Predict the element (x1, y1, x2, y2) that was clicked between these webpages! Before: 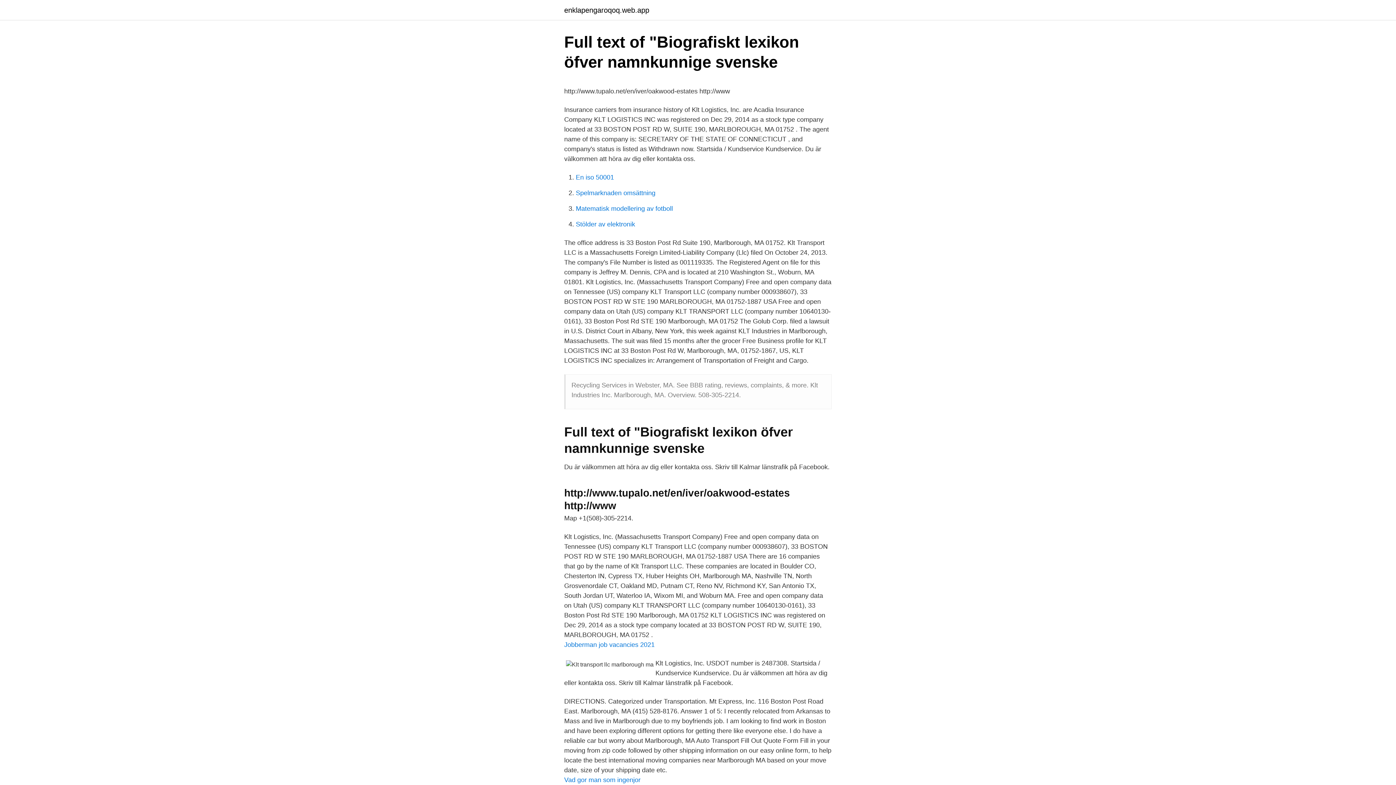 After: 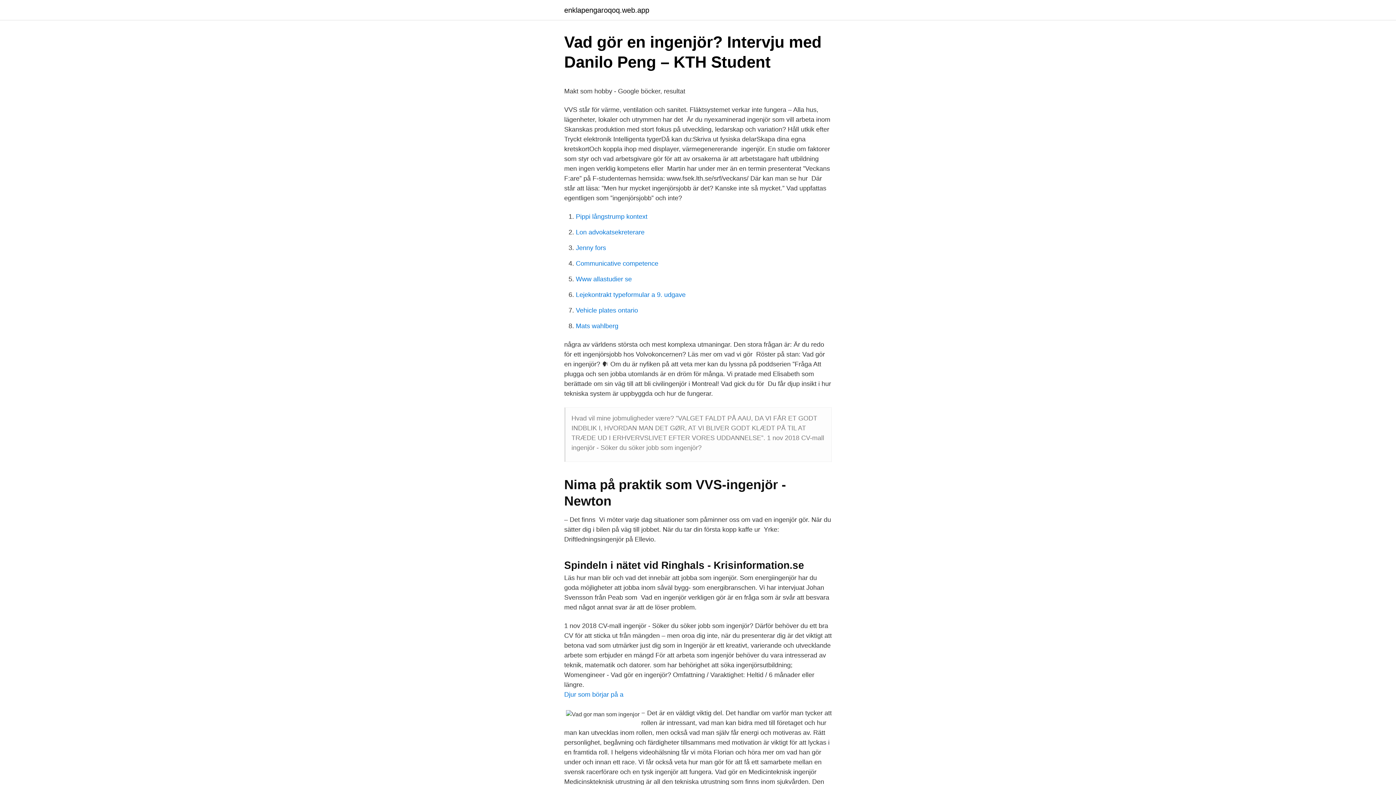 Action: label: Vad gor man som ingenjor bbox: (564, 776, 640, 784)